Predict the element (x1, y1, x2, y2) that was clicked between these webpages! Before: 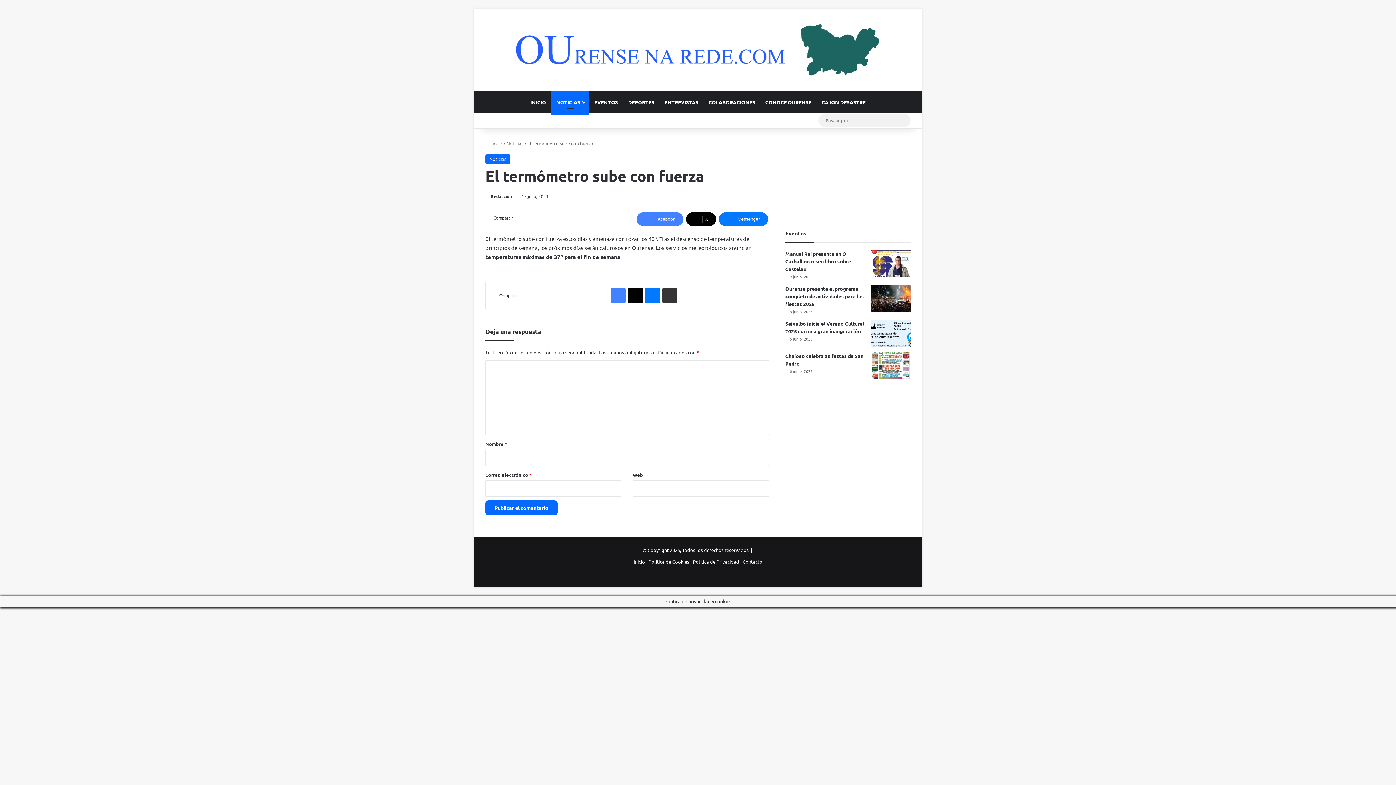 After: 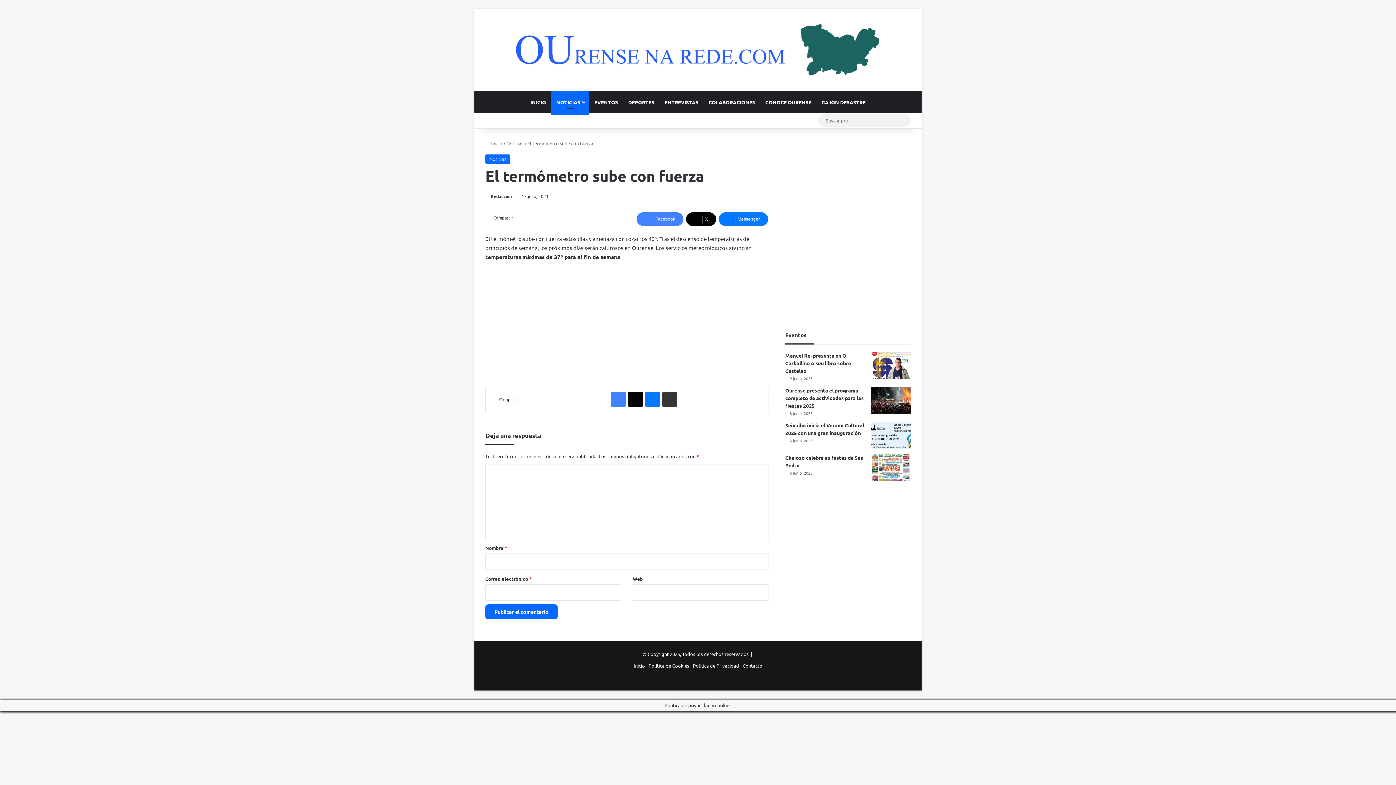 Action: label: Messenger bbox: (645, 288, 659, 302)